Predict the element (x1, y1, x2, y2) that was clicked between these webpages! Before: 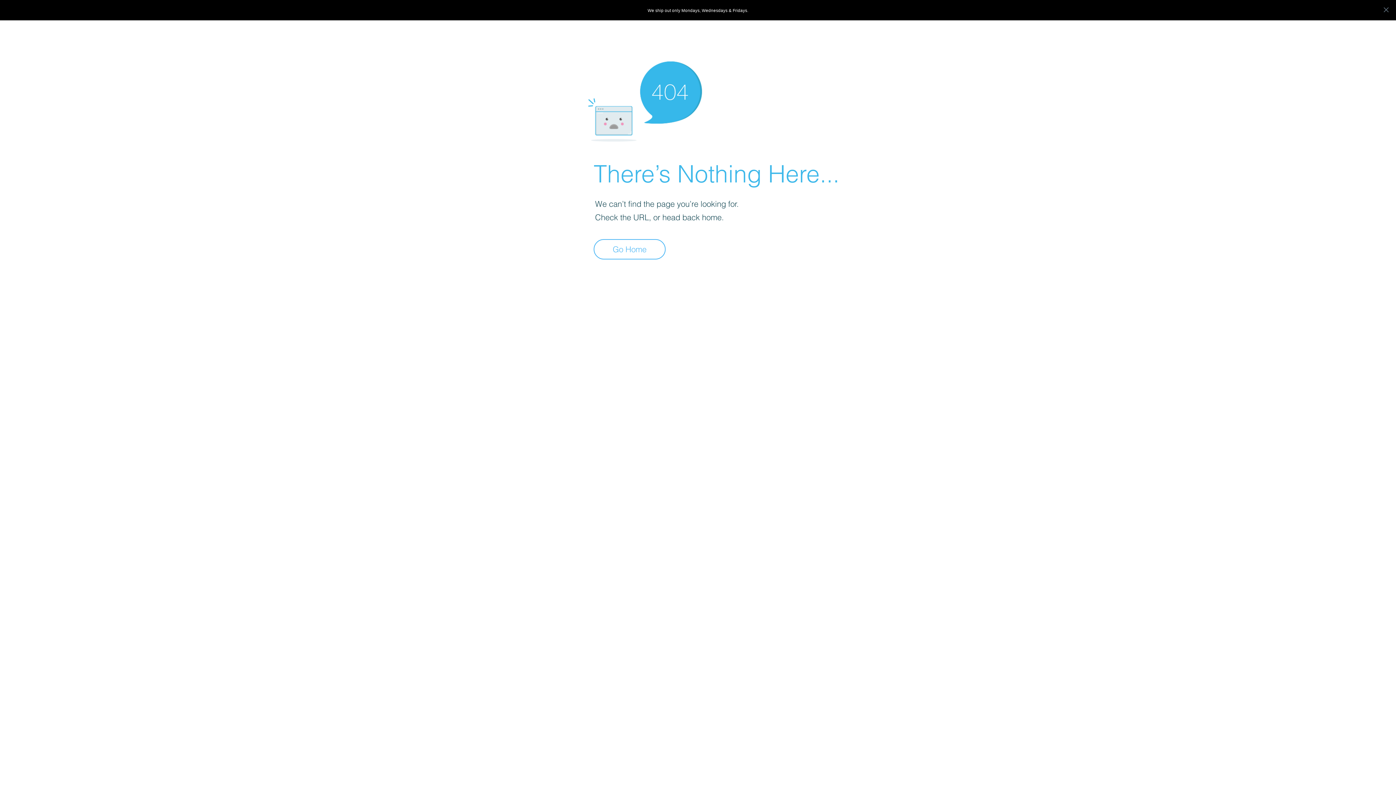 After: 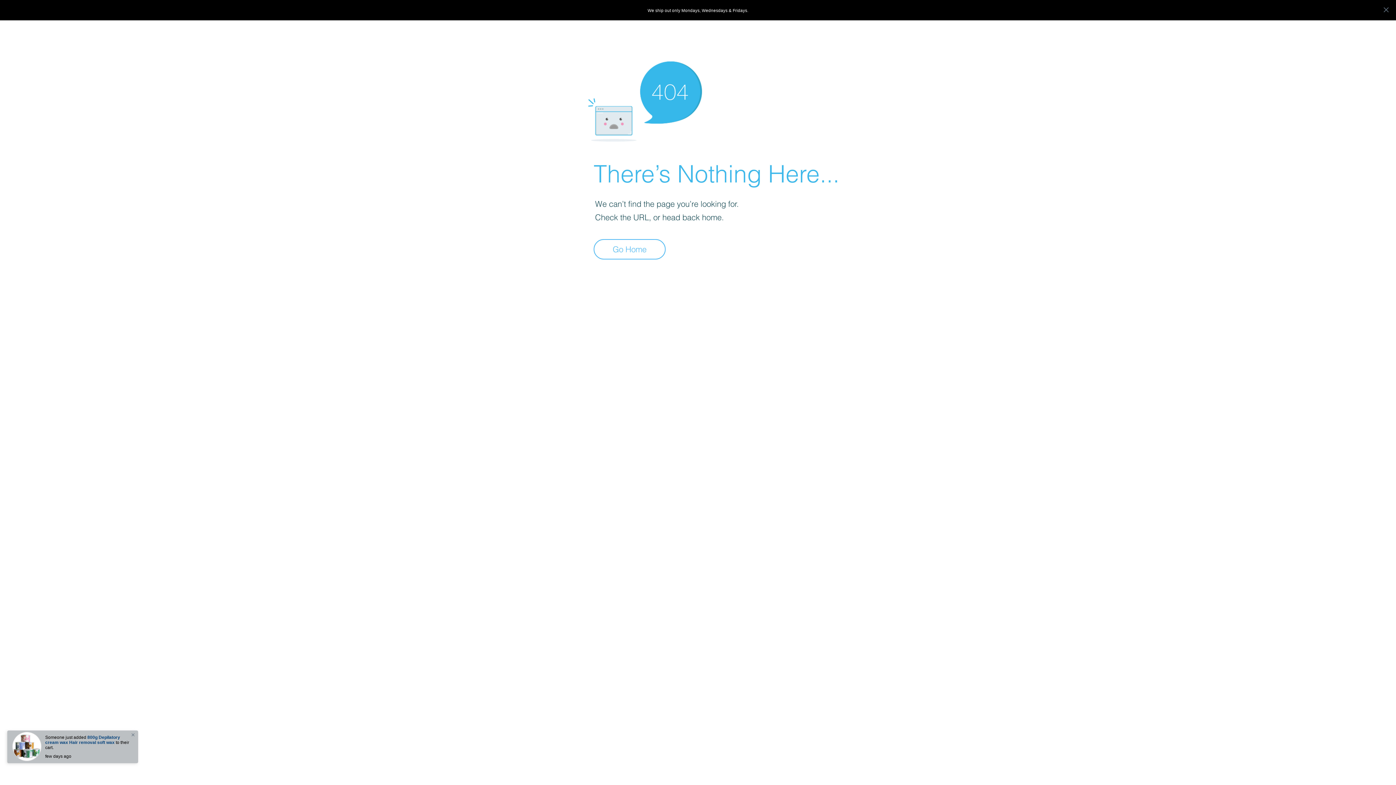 Action: bbox: (7, 758, 41, 762)